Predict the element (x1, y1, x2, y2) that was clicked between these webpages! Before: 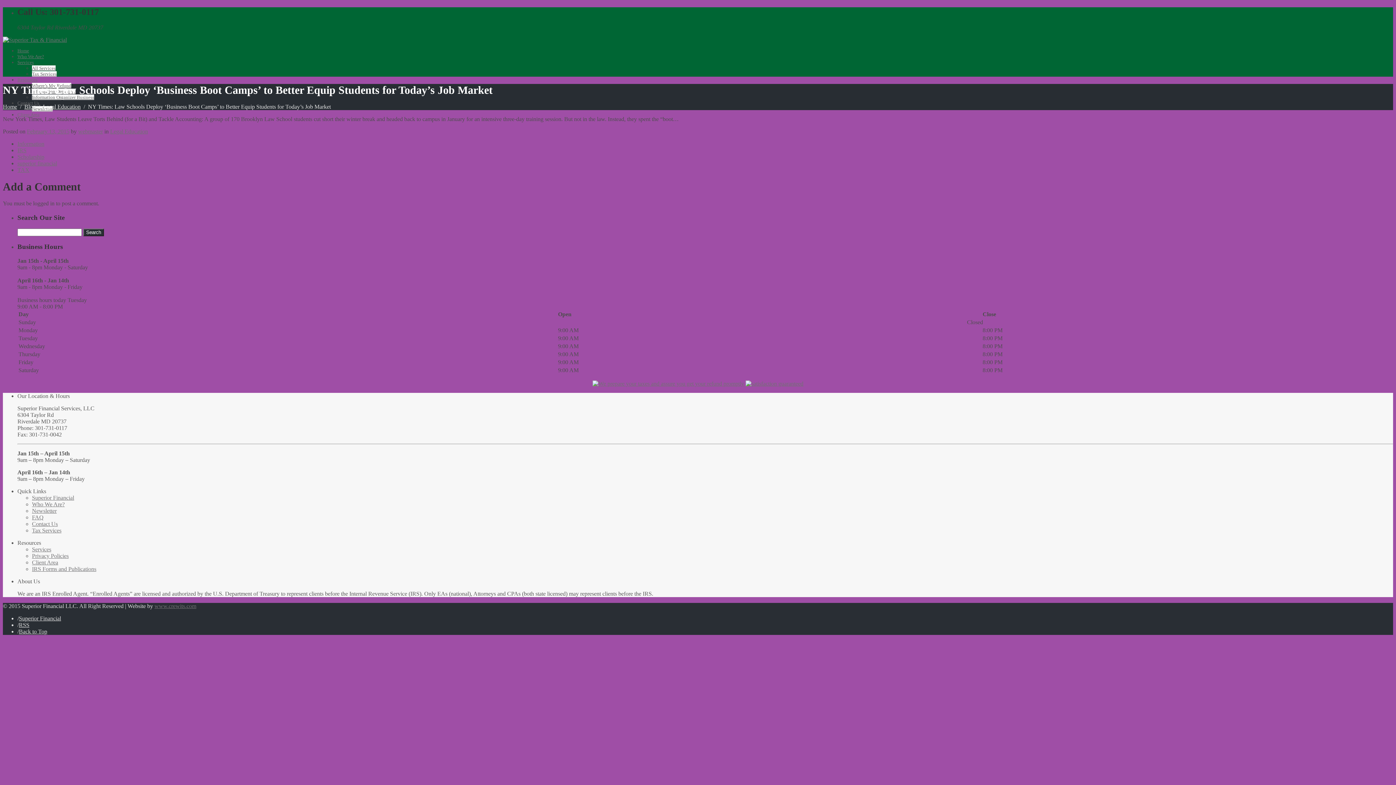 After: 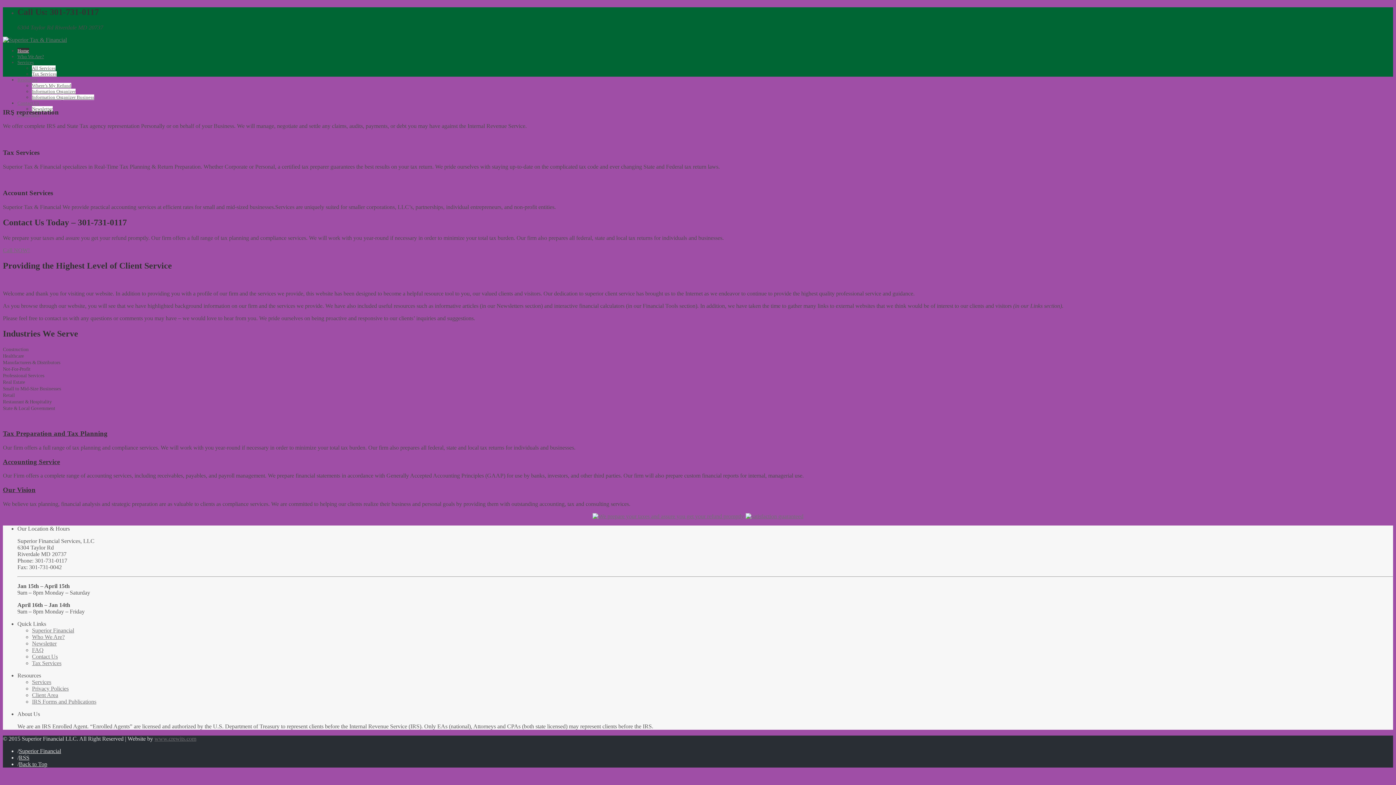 Action: label: Home bbox: (2, 103, 17, 109)